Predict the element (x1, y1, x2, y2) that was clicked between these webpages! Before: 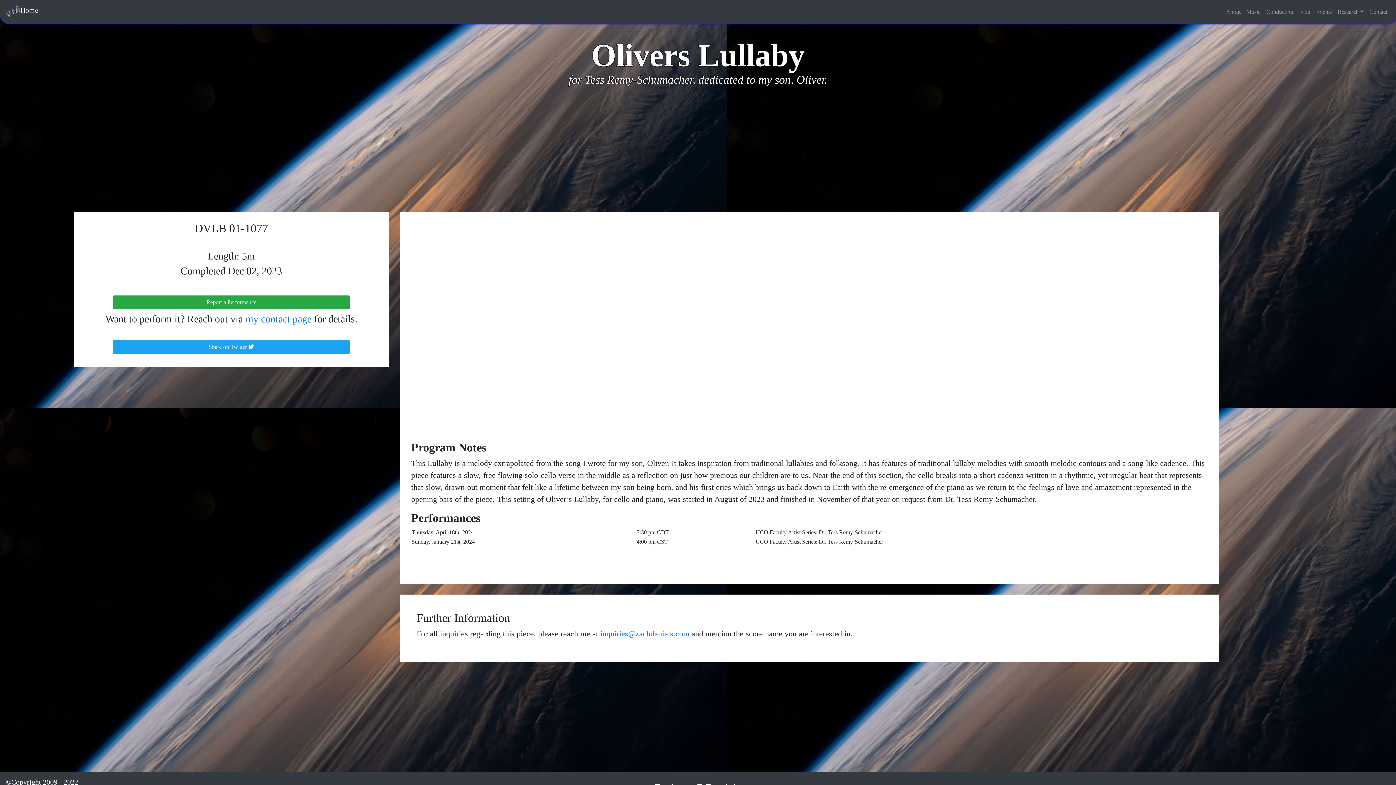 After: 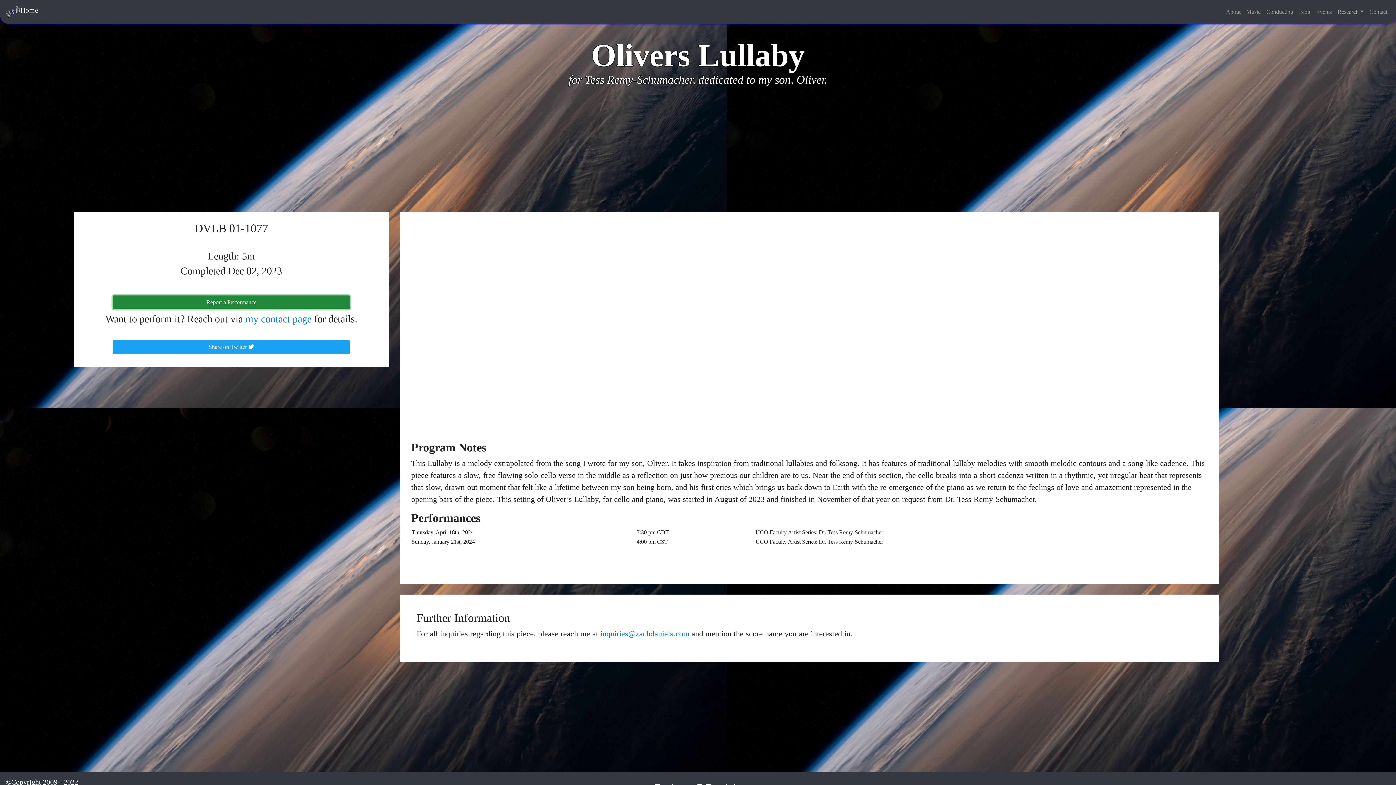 Action: label: Report a Performance bbox: (112, 295, 350, 309)